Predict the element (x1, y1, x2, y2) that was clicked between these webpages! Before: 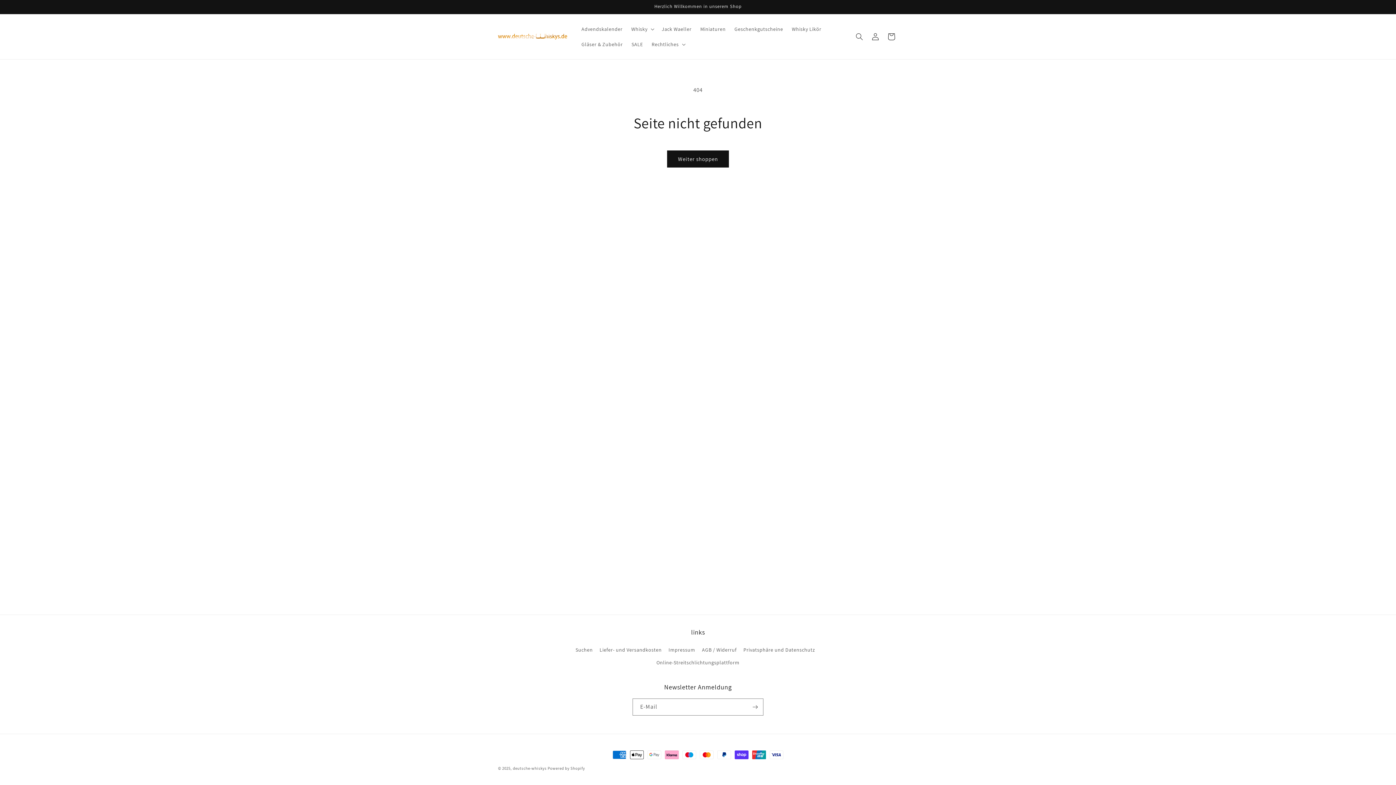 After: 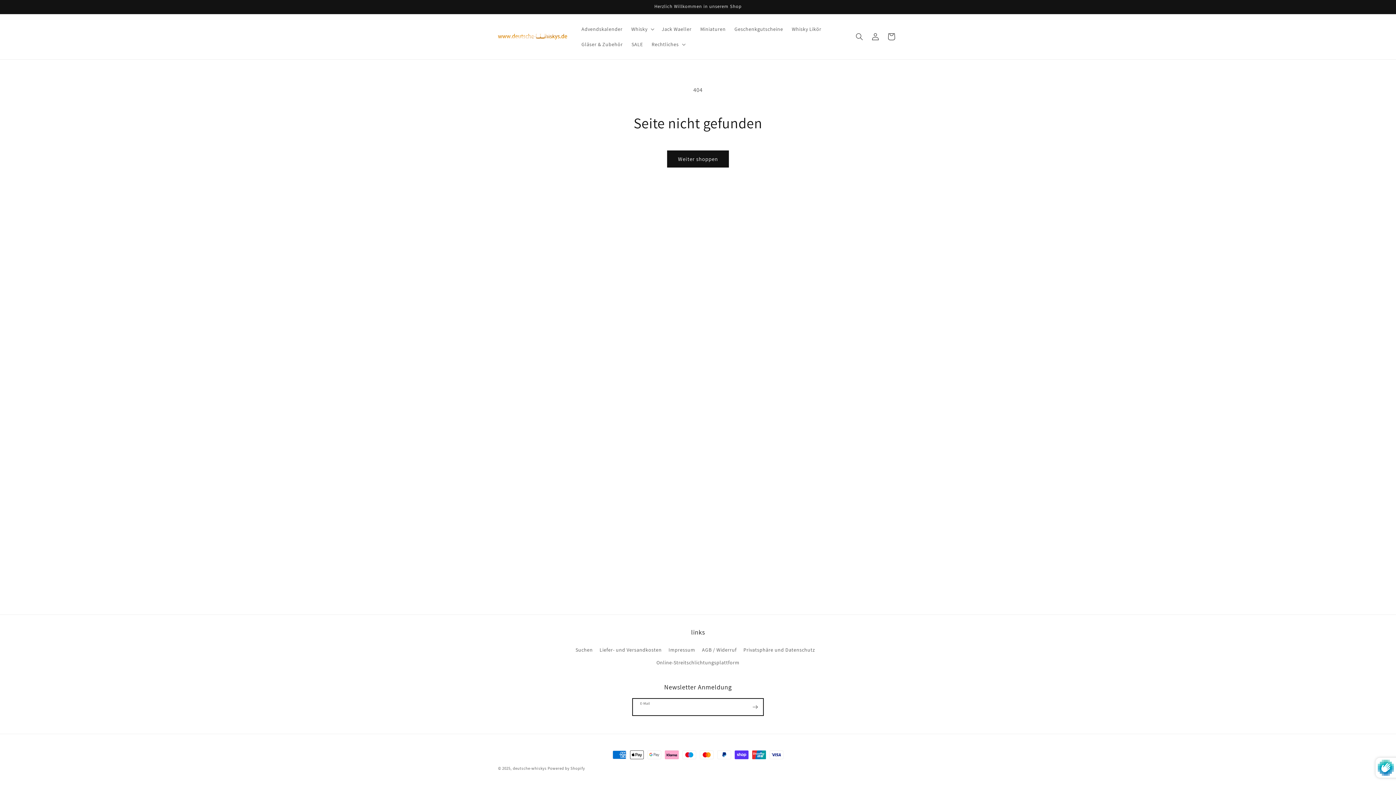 Action: label: Abonnieren bbox: (747, 698, 763, 716)